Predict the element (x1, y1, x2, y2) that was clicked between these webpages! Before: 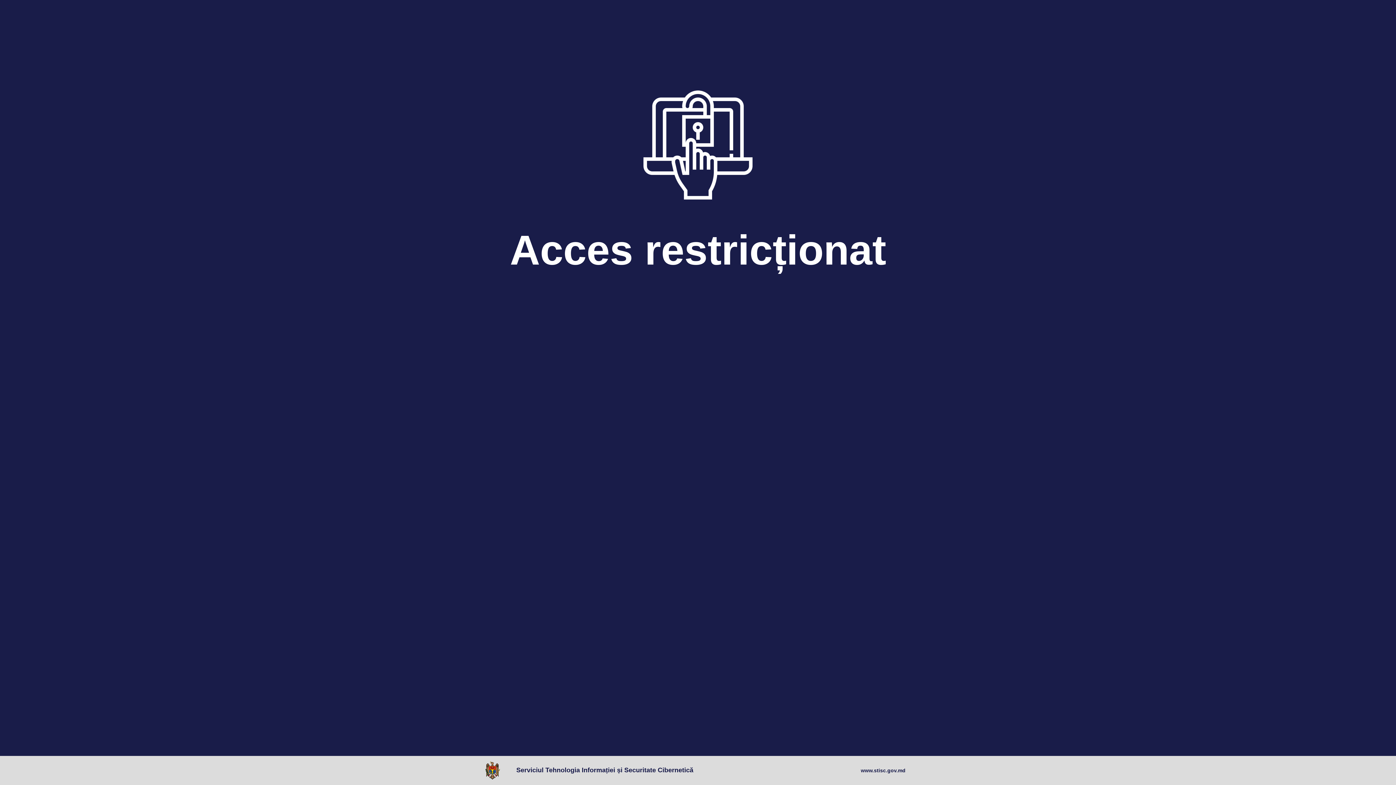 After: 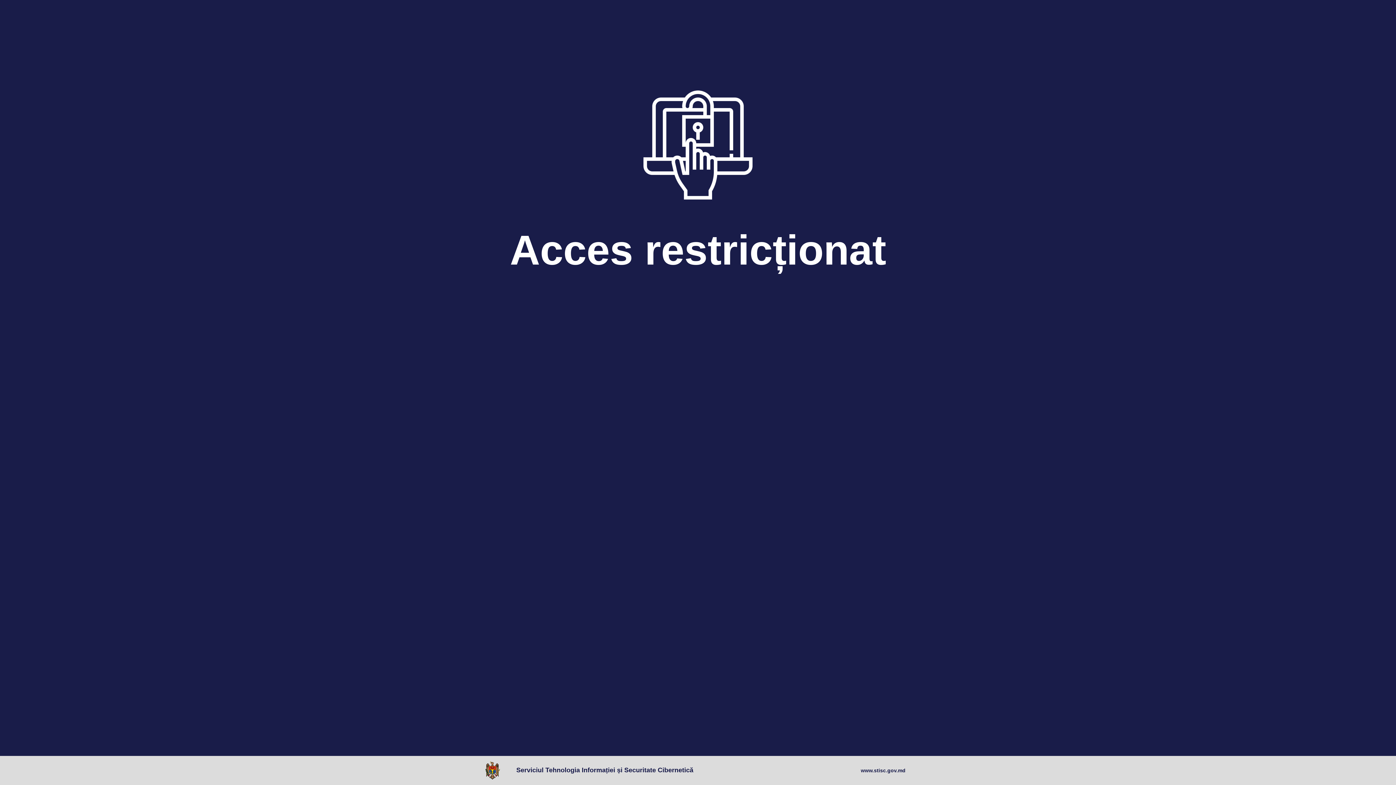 Action: bbox: (861, 767, 905, 774) label: www.stisc.gov.md